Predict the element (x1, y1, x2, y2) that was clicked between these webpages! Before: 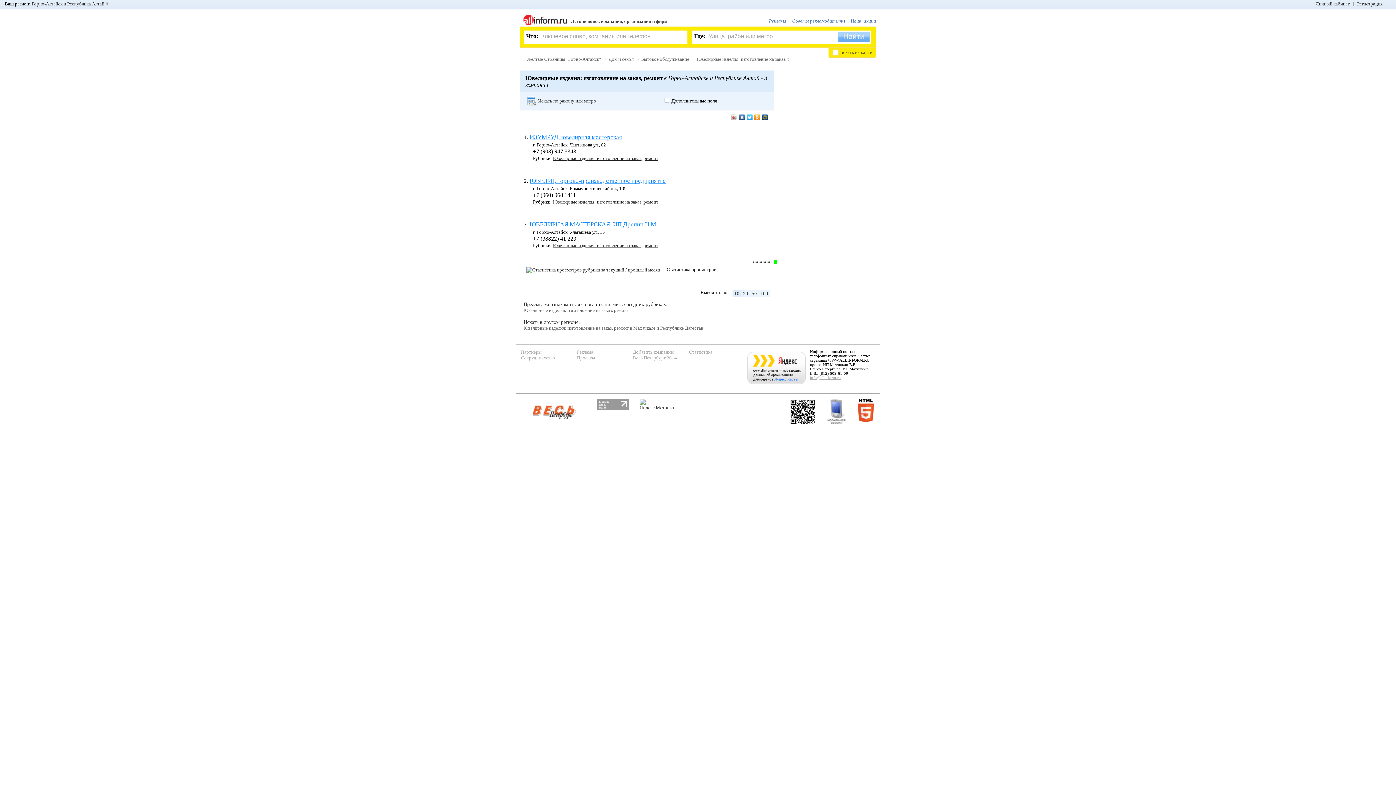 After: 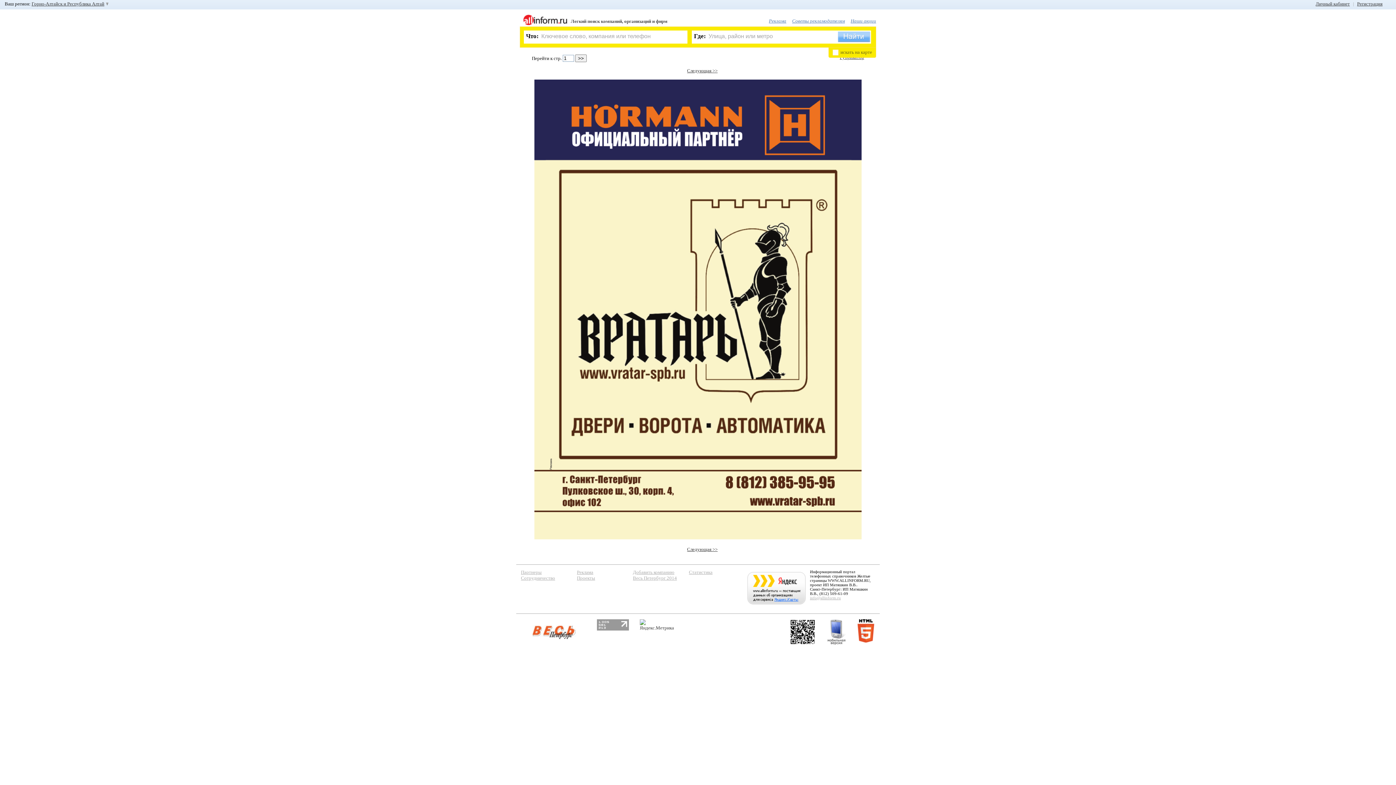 Action: bbox: (633, 355, 677, 360) label: Весь Петербург 2014